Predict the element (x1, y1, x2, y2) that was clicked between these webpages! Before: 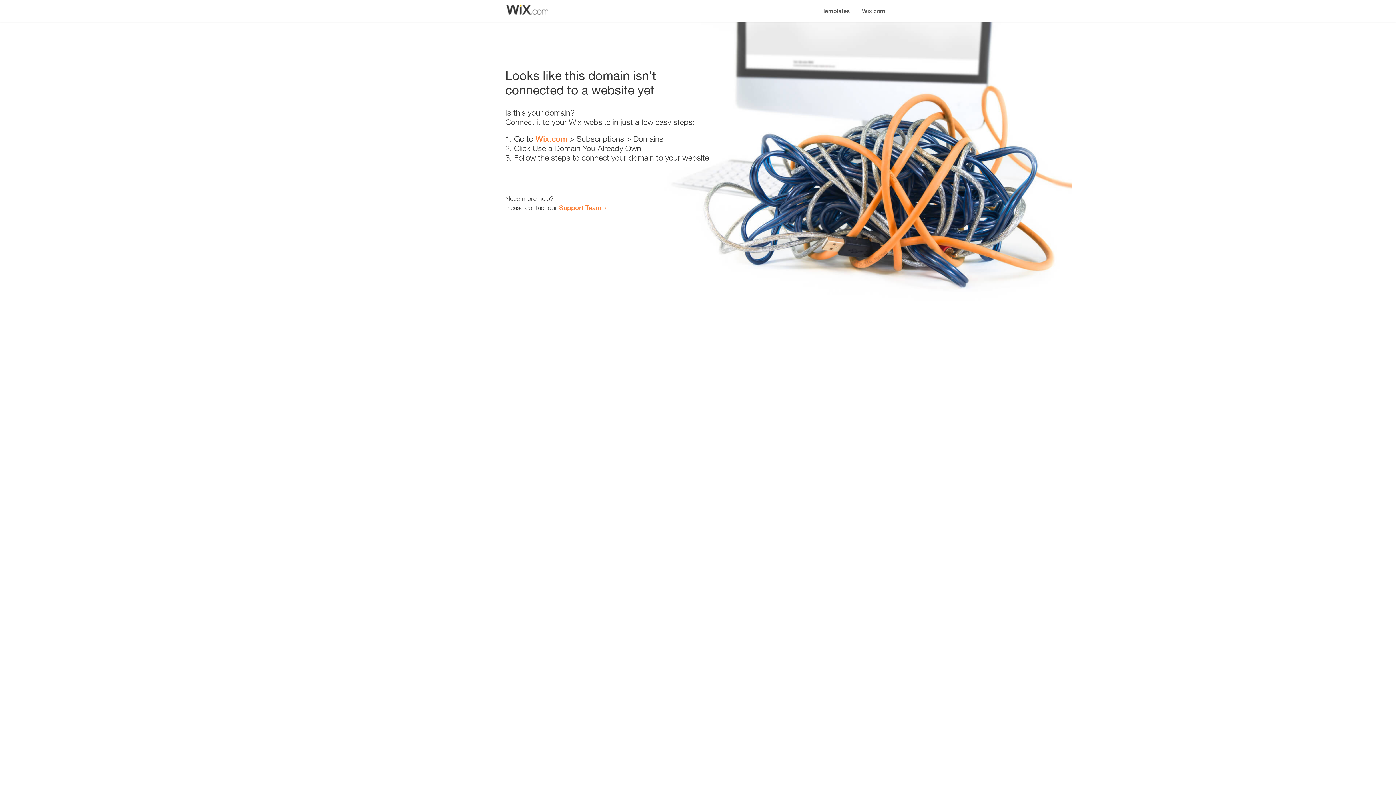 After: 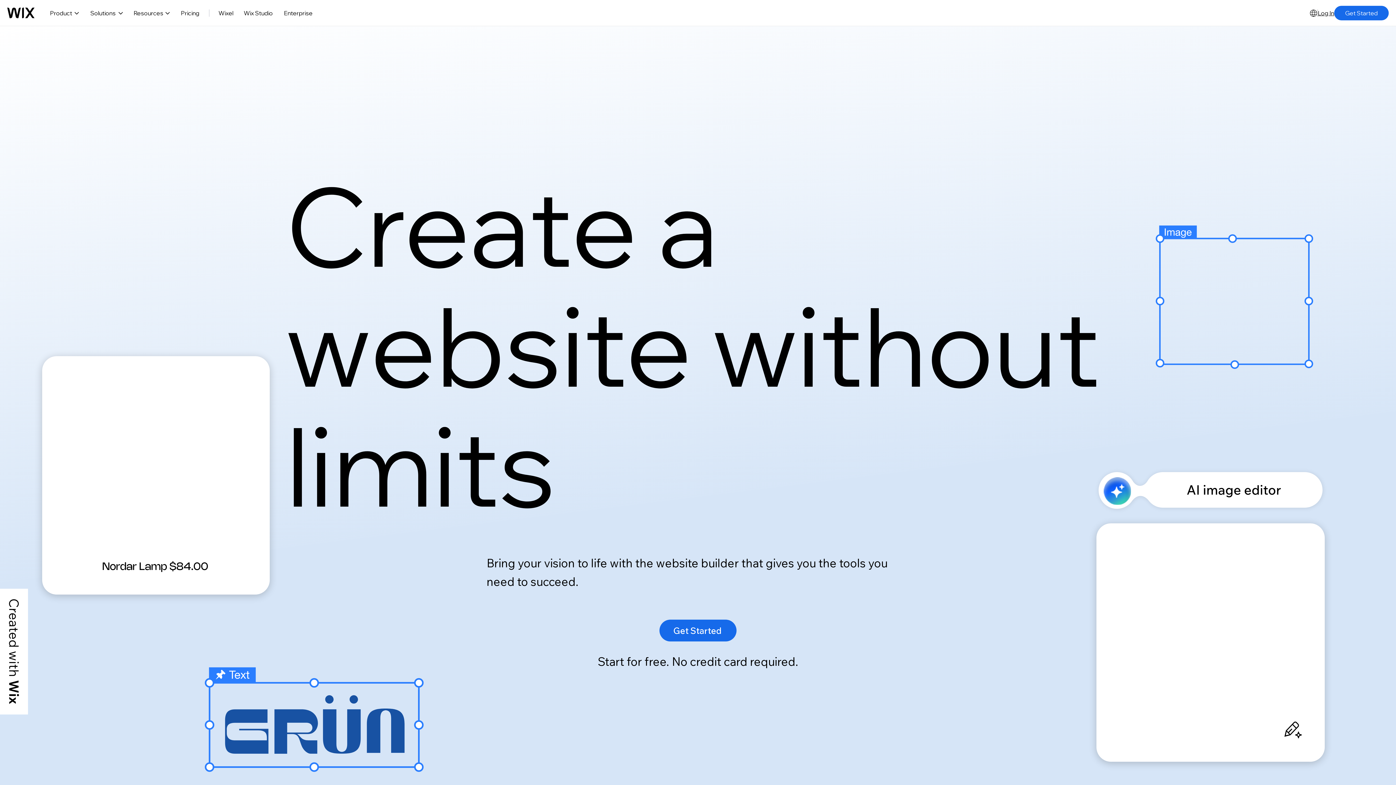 Action: label: Wix.com bbox: (856, 0, 890, 14)